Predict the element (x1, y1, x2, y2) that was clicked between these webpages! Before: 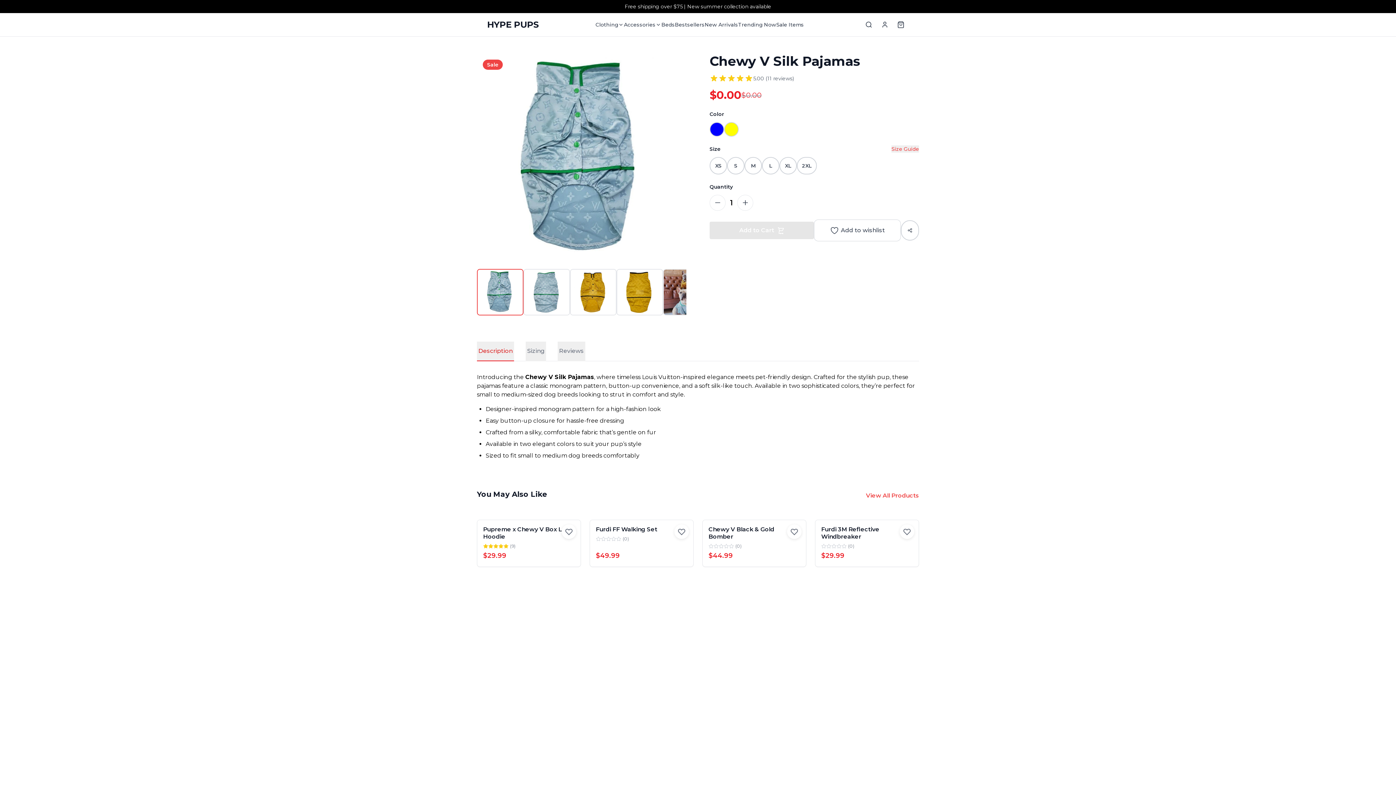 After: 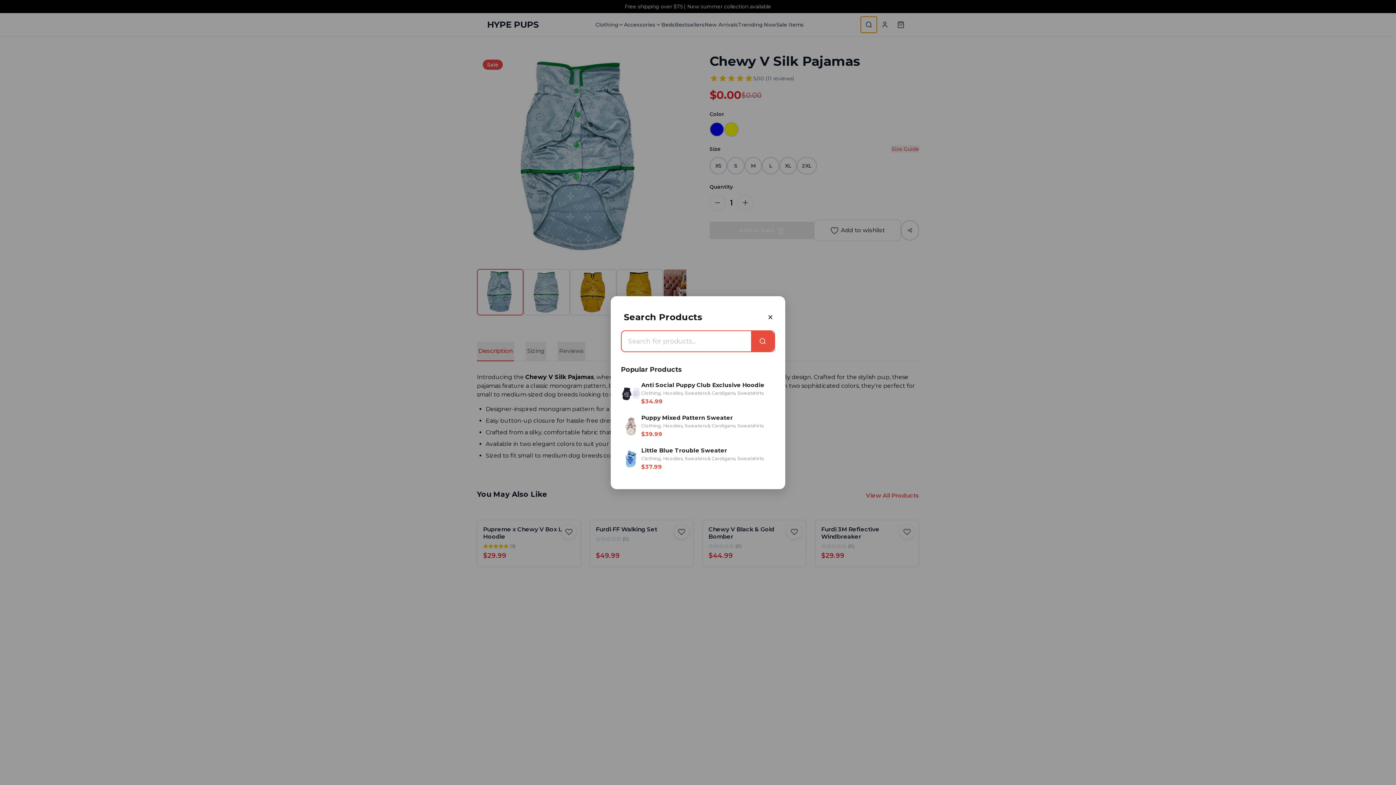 Action: bbox: (861, 16, 877, 32) label: Search